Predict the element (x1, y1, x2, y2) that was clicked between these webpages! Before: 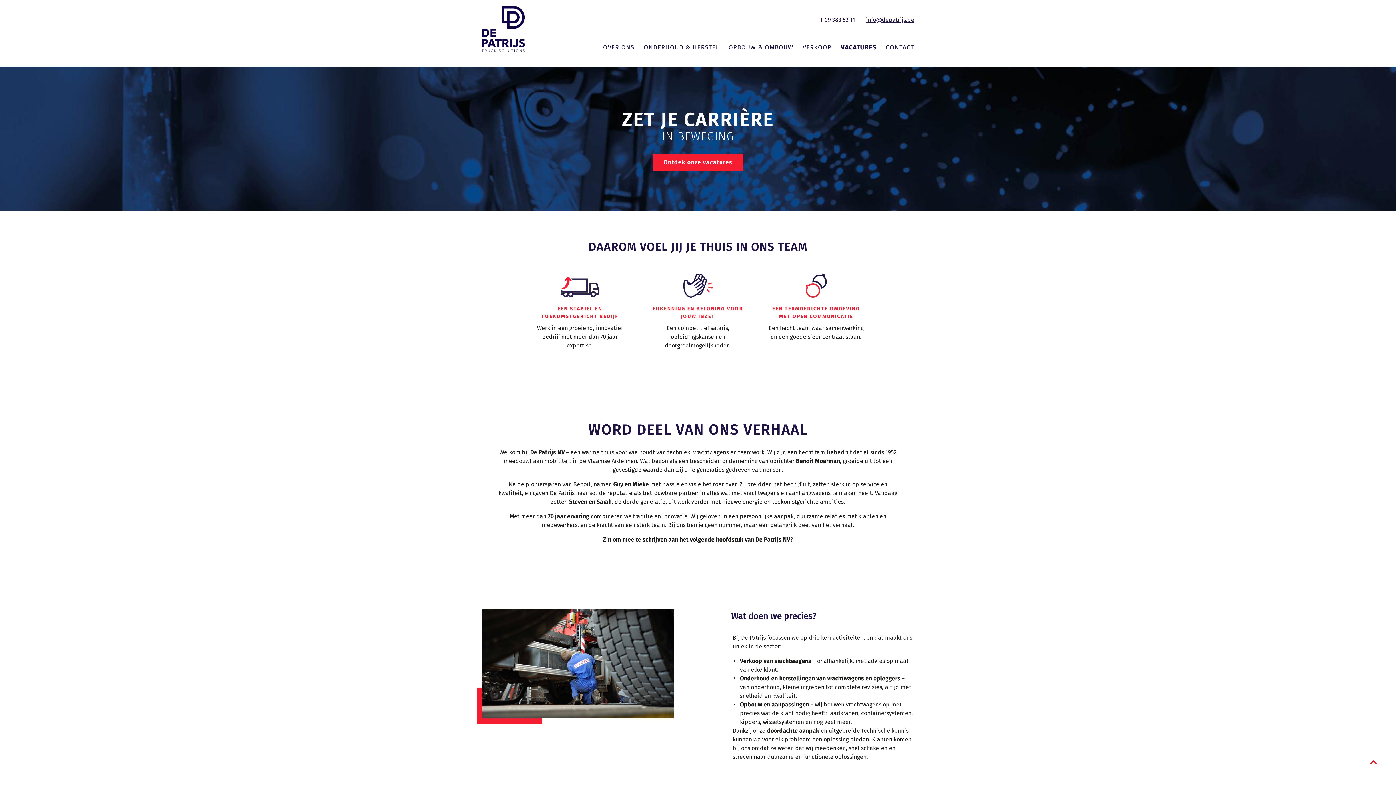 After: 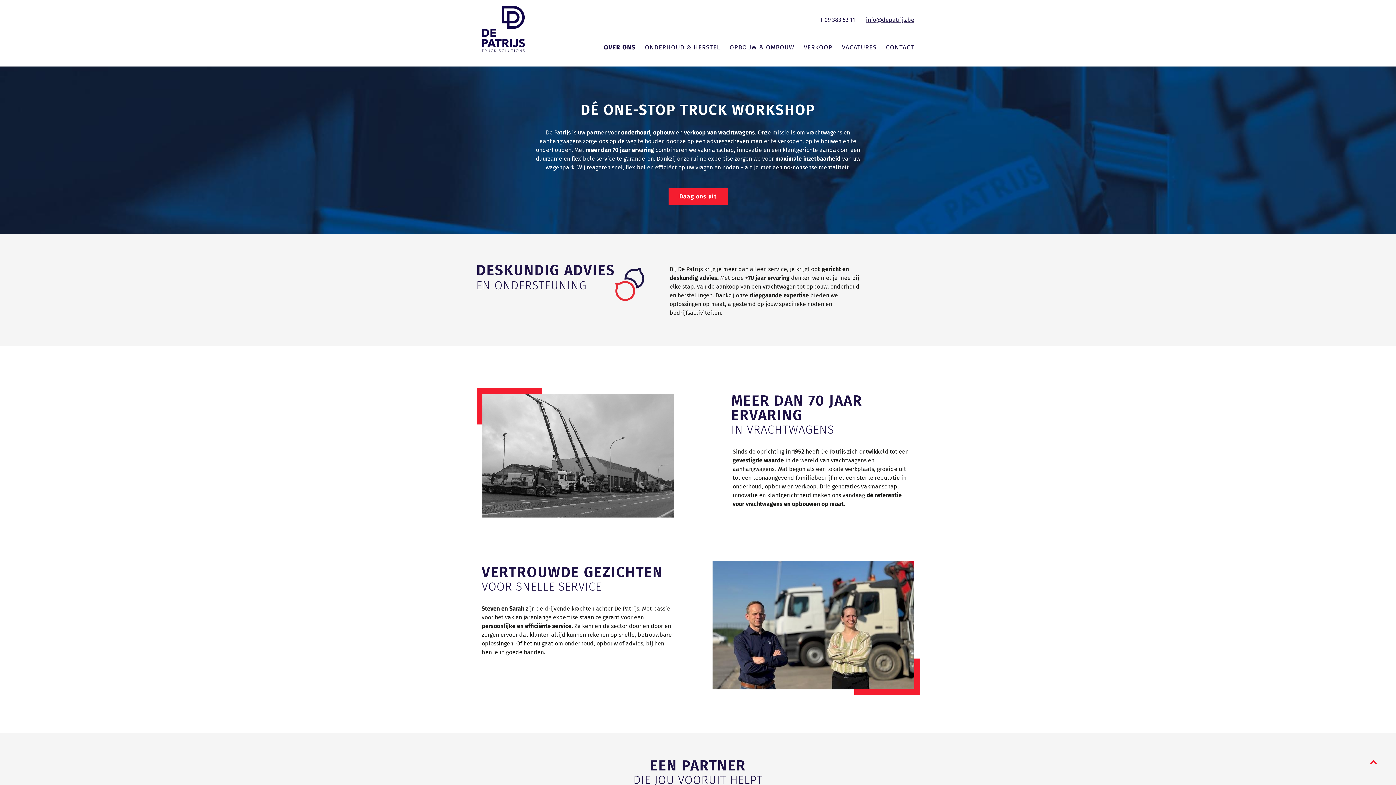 Action: bbox: (593, 44, 634, 50) label: OVER ONS